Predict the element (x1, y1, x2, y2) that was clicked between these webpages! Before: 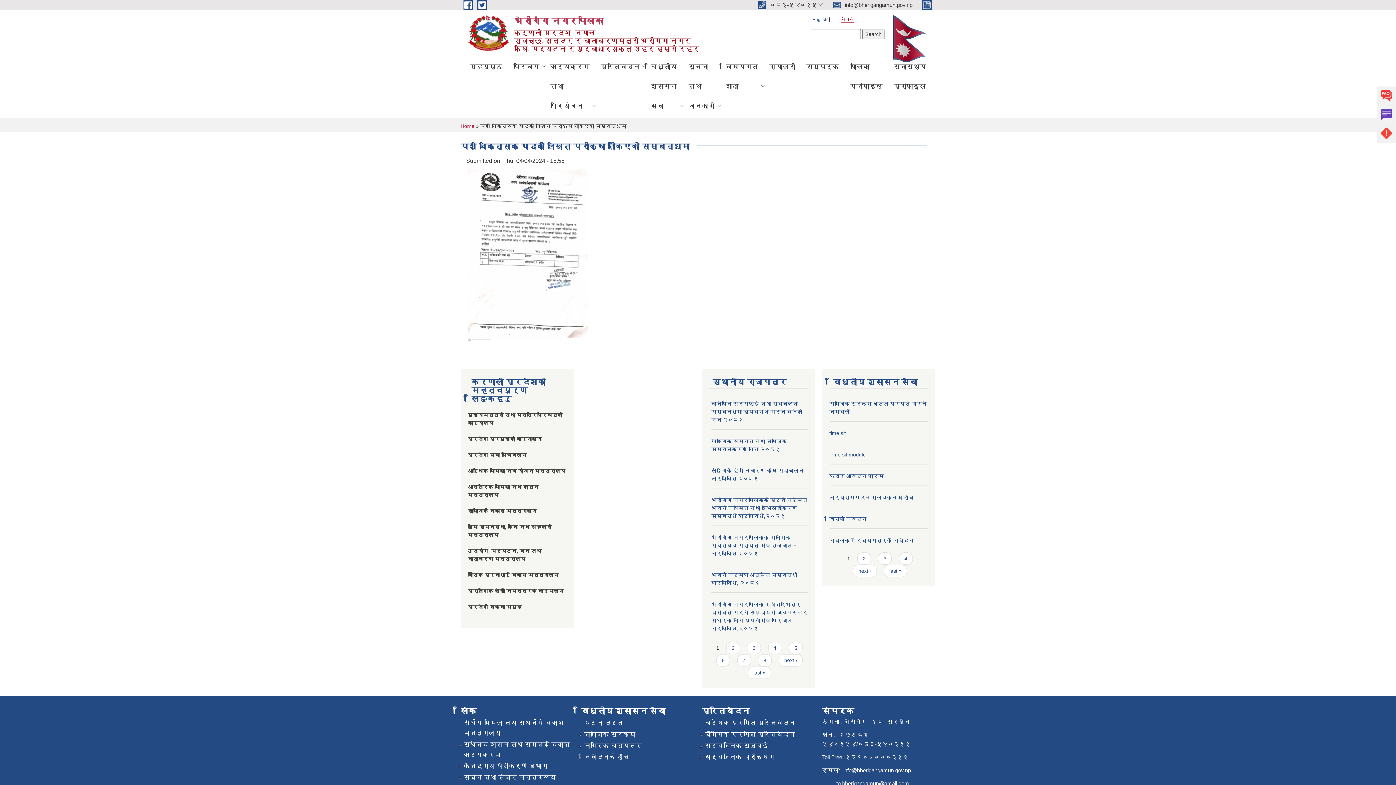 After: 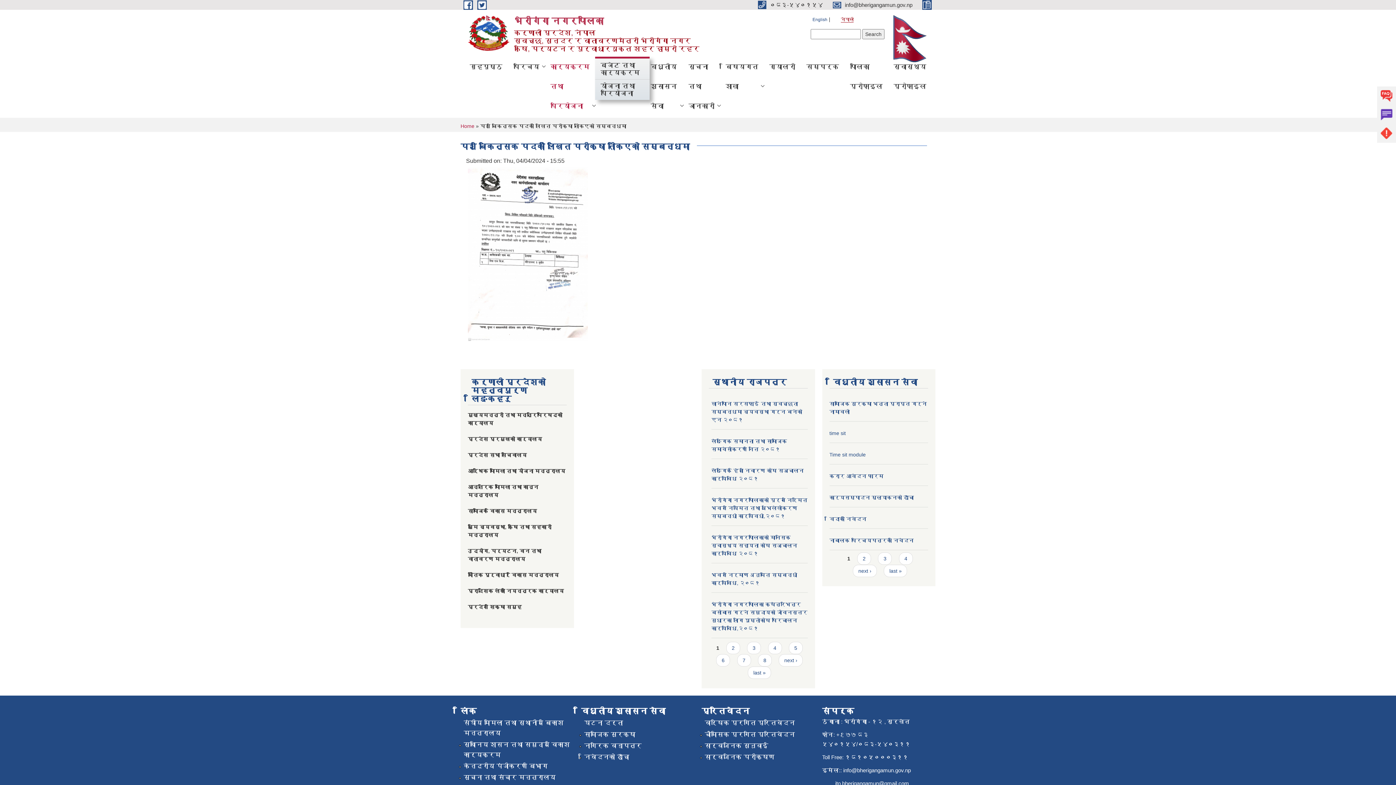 Action: label: कार्यक्रम तथा परियोजना bbox: (545, 56, 595, 115)